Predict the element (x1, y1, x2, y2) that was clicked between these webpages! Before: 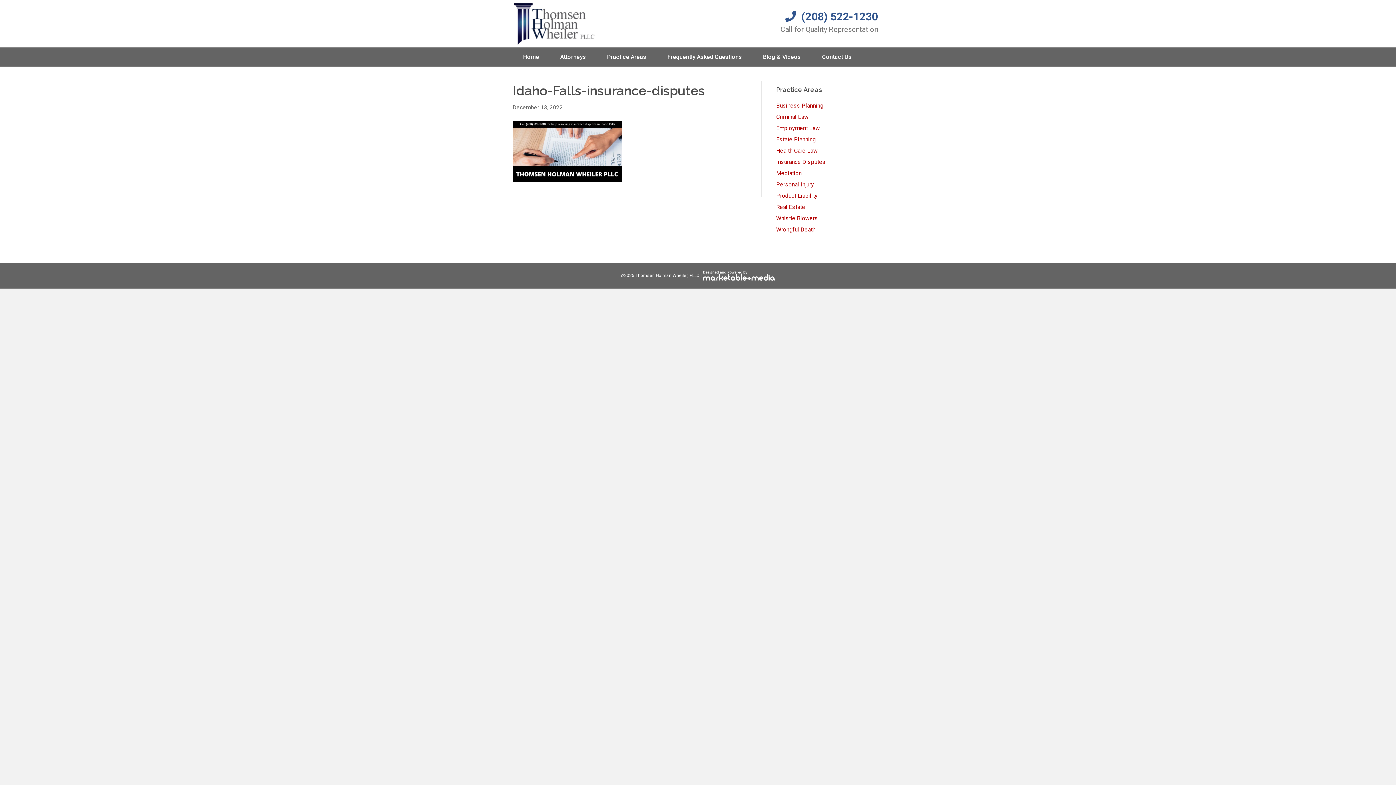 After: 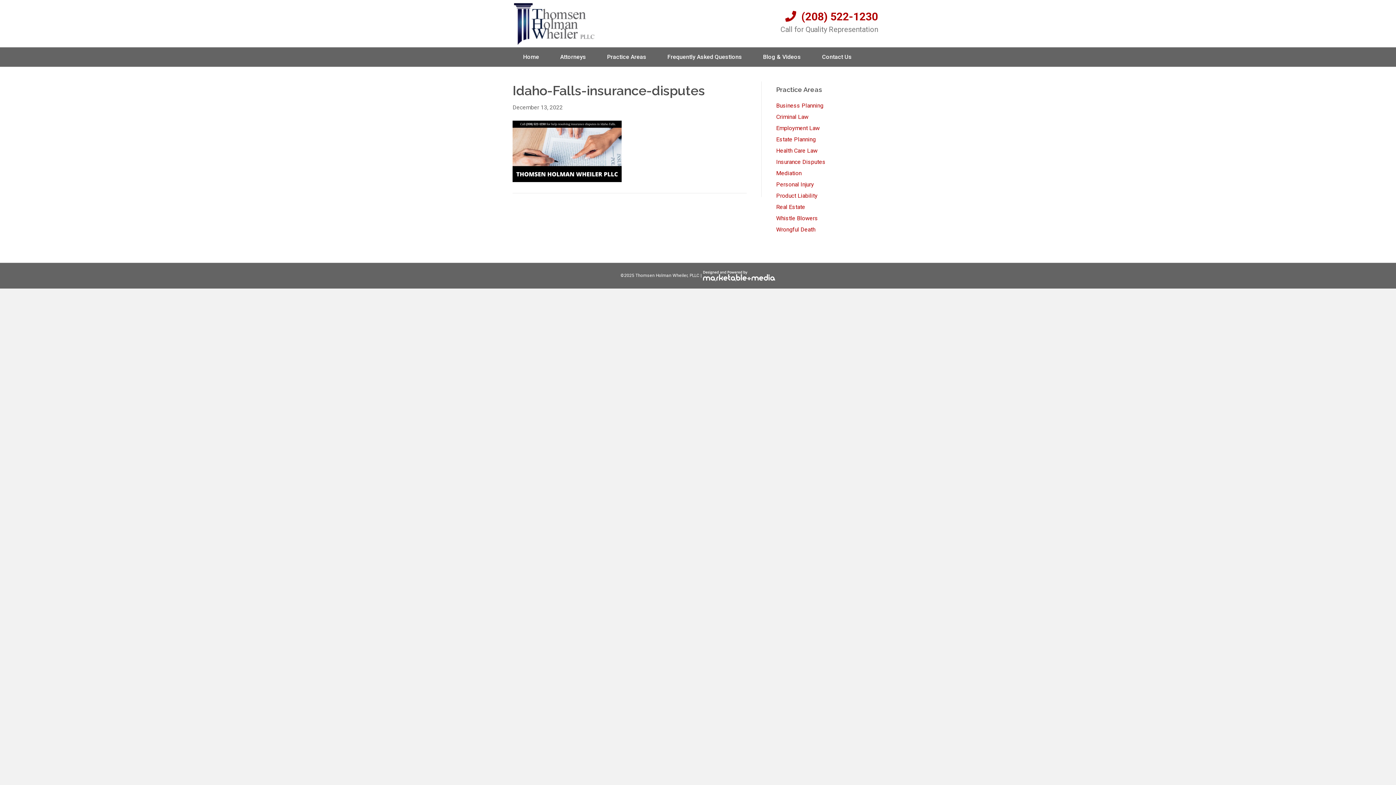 Action: bbox: (785, 10, 878, 22) label:   (208) 522-1230